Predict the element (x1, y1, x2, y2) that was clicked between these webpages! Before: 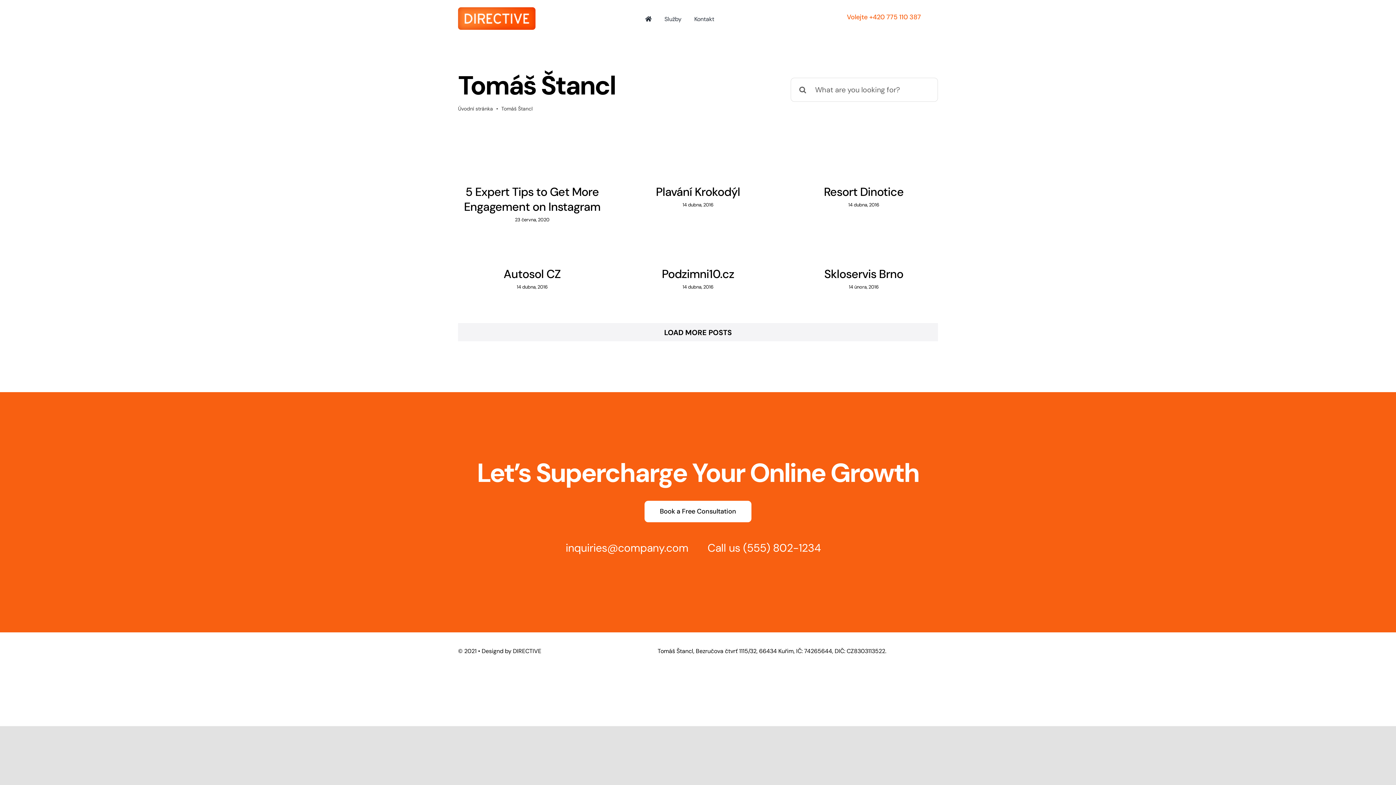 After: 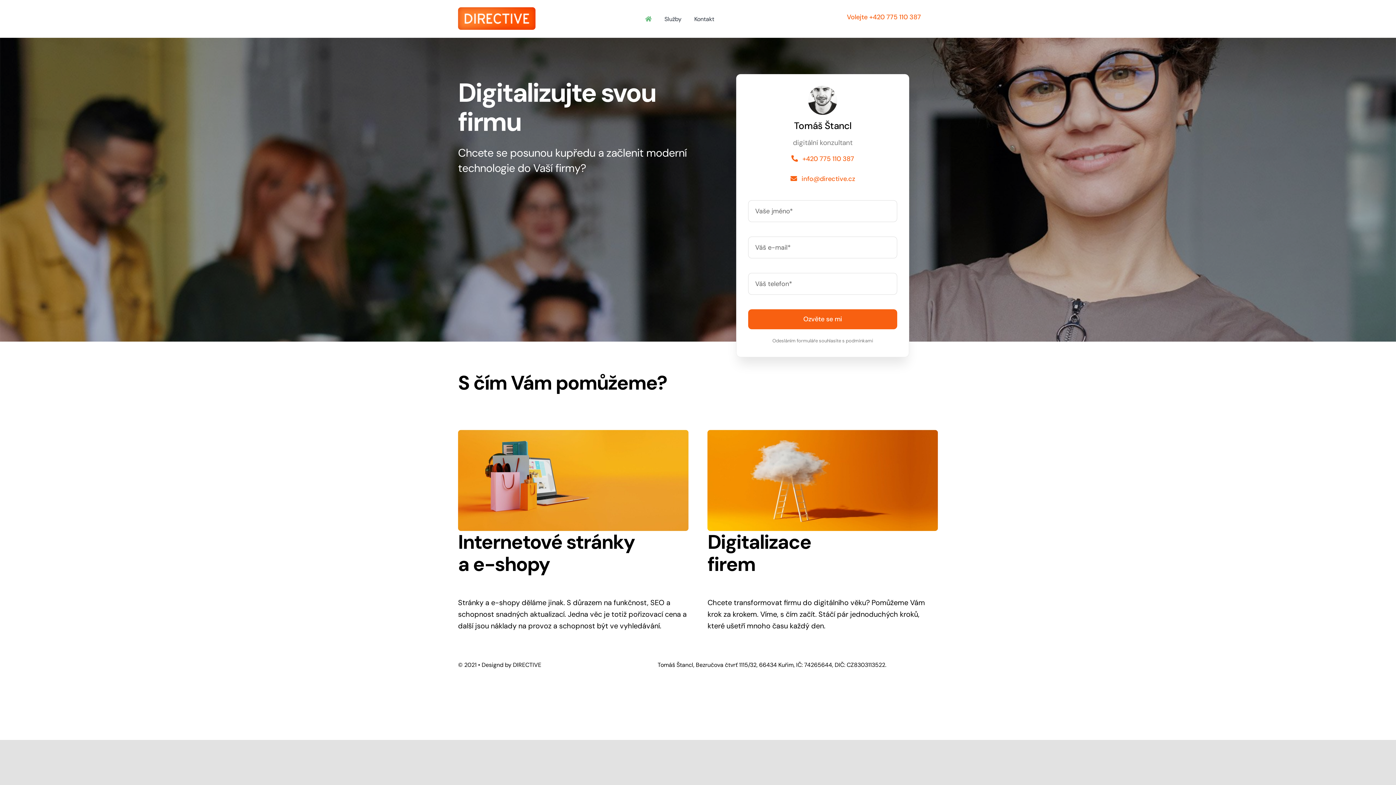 Action: bbox: (458, 105, 493, 112) label: Úvodní stránka